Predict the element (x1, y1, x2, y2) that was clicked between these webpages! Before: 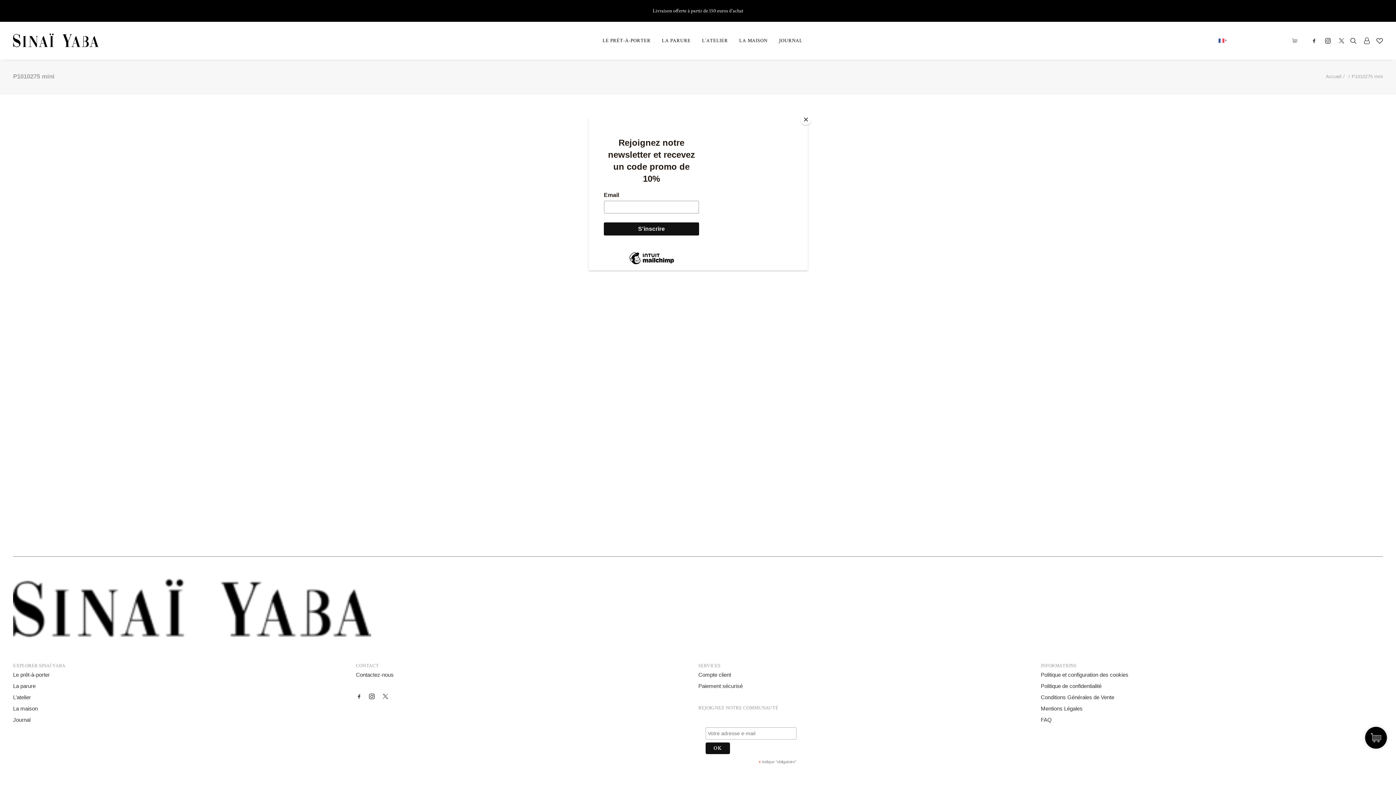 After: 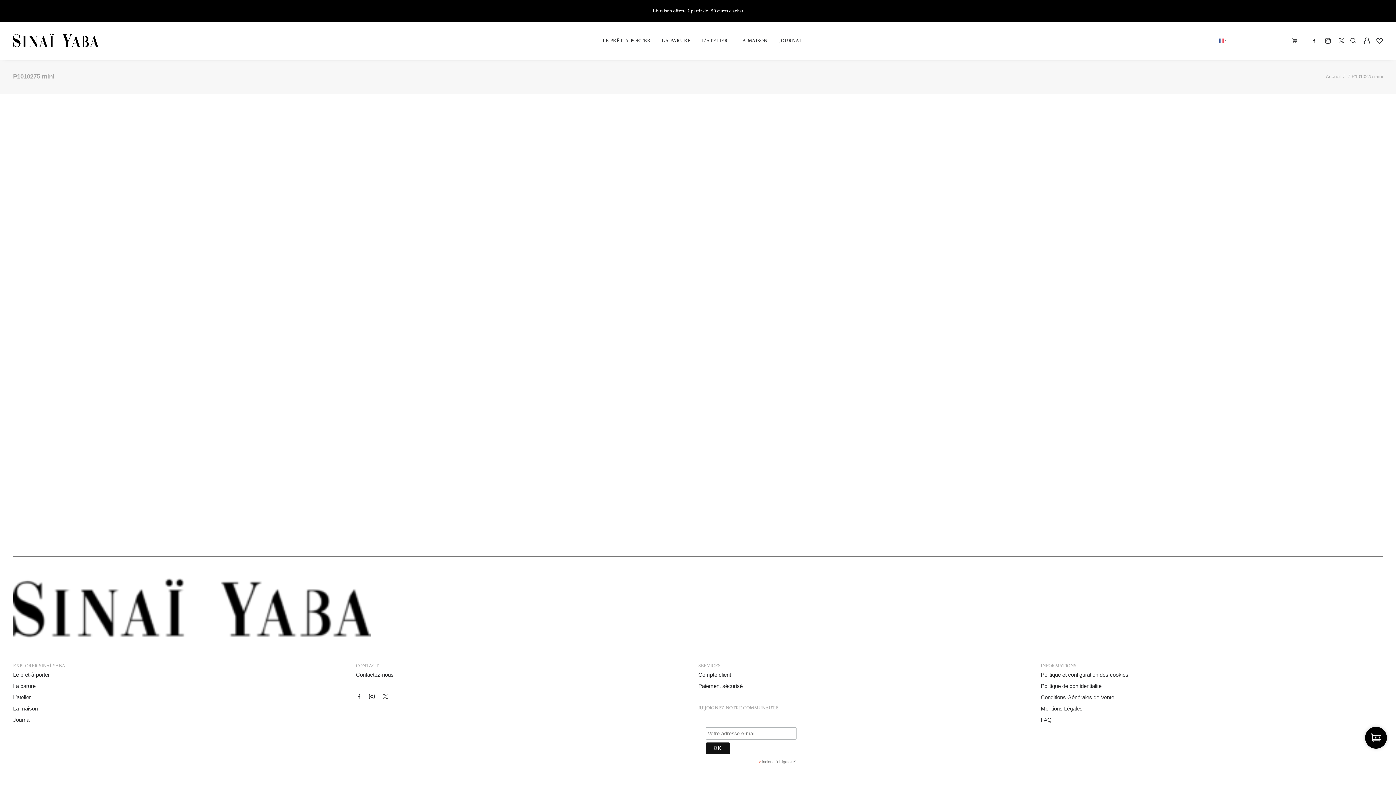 Action: label: Close bbox: (800, 114, 811, 125)